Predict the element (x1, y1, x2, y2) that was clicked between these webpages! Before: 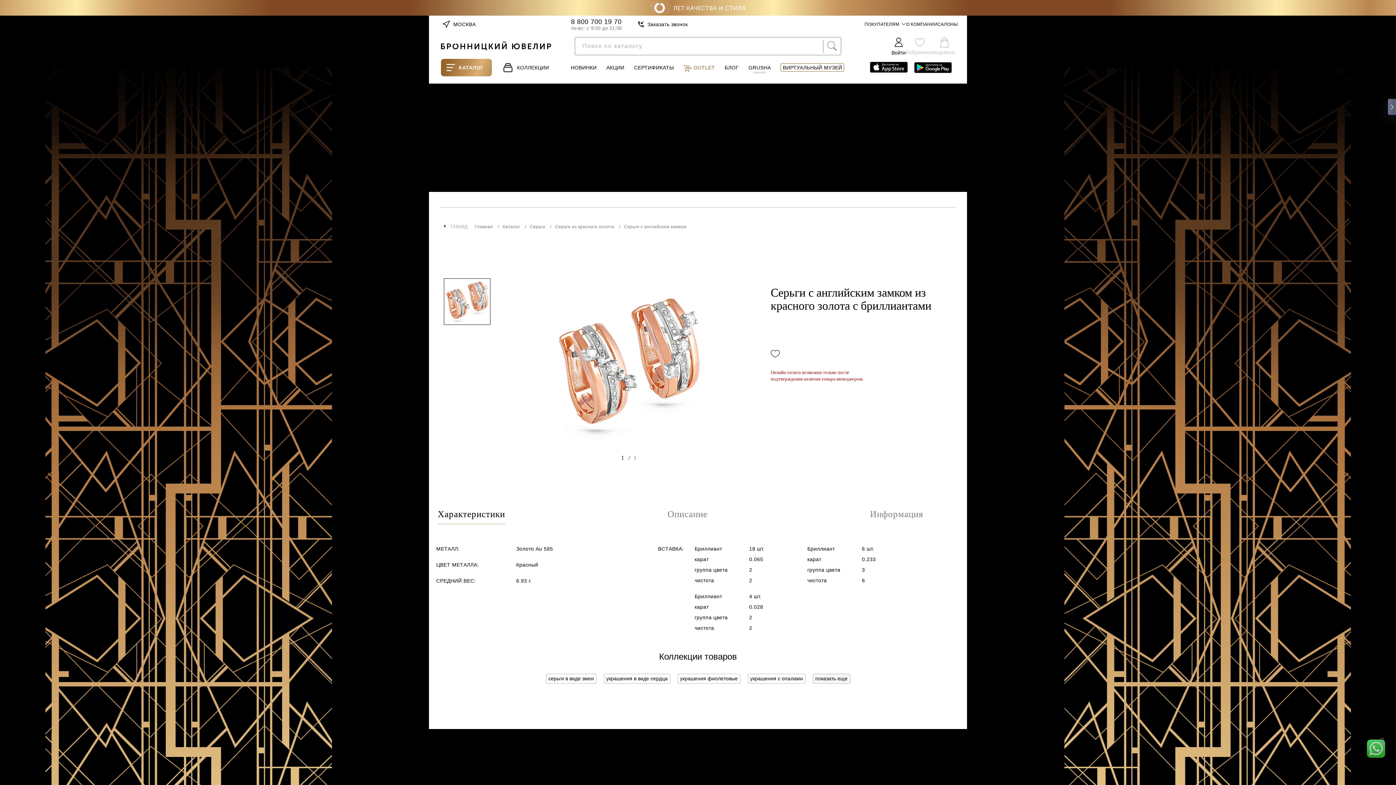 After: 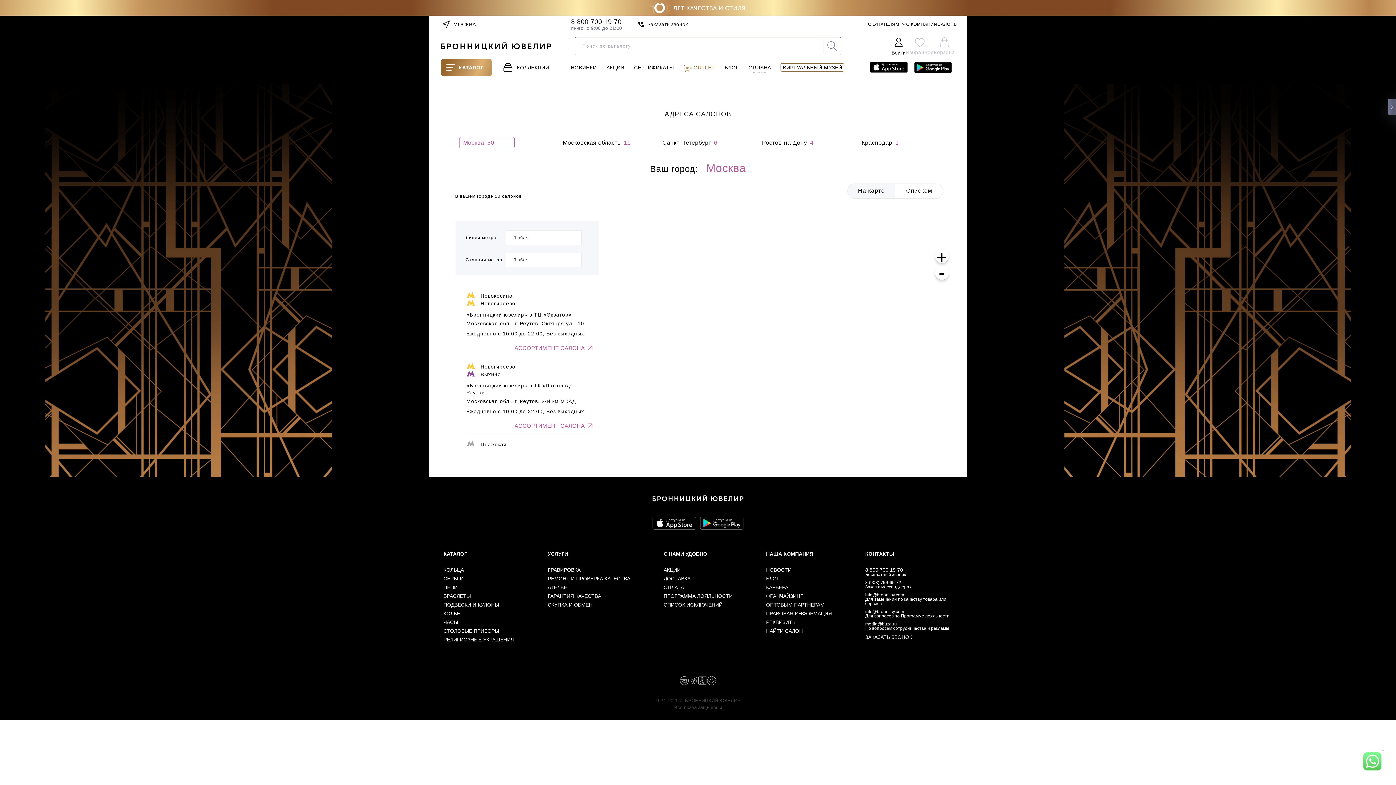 Action: bbox: (937, 15, 958, 33) label: САЛОНЫ